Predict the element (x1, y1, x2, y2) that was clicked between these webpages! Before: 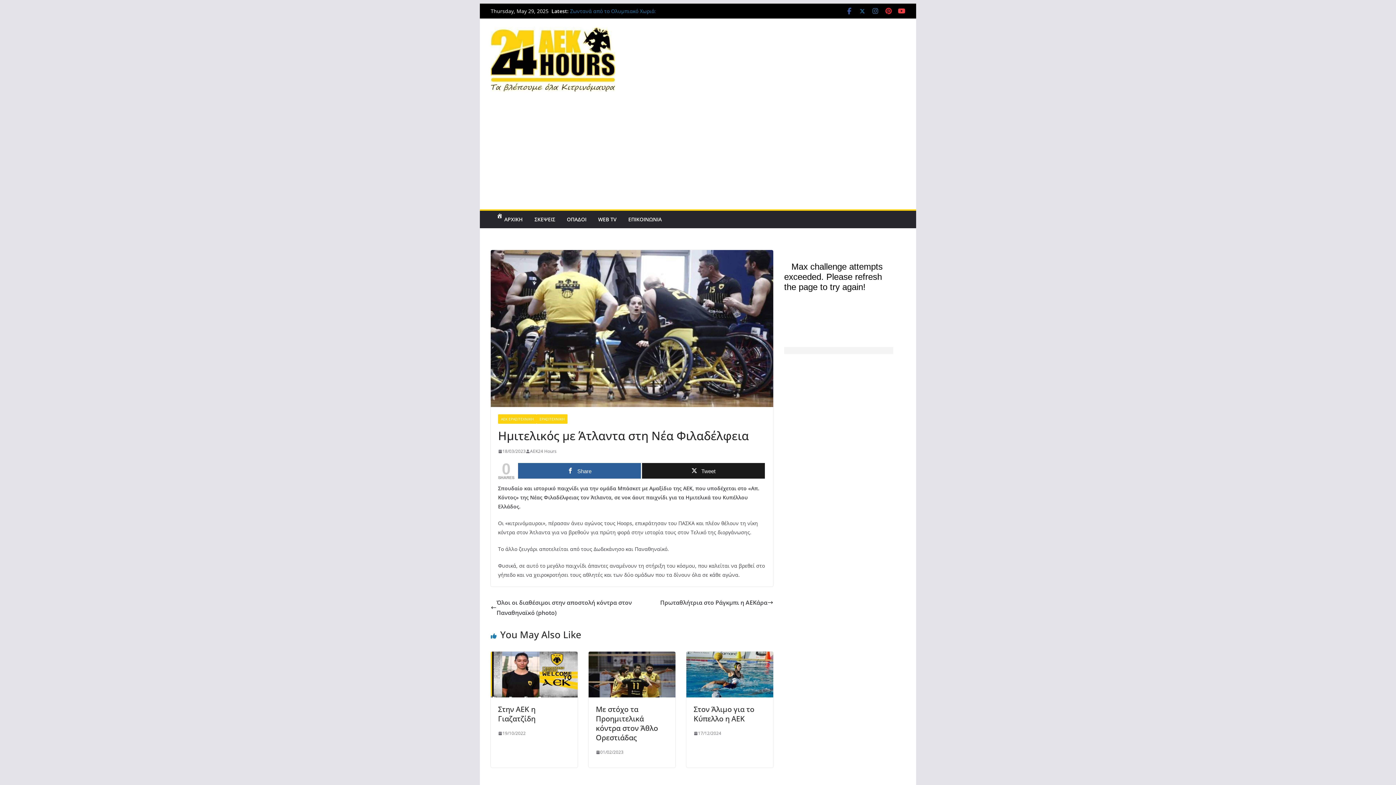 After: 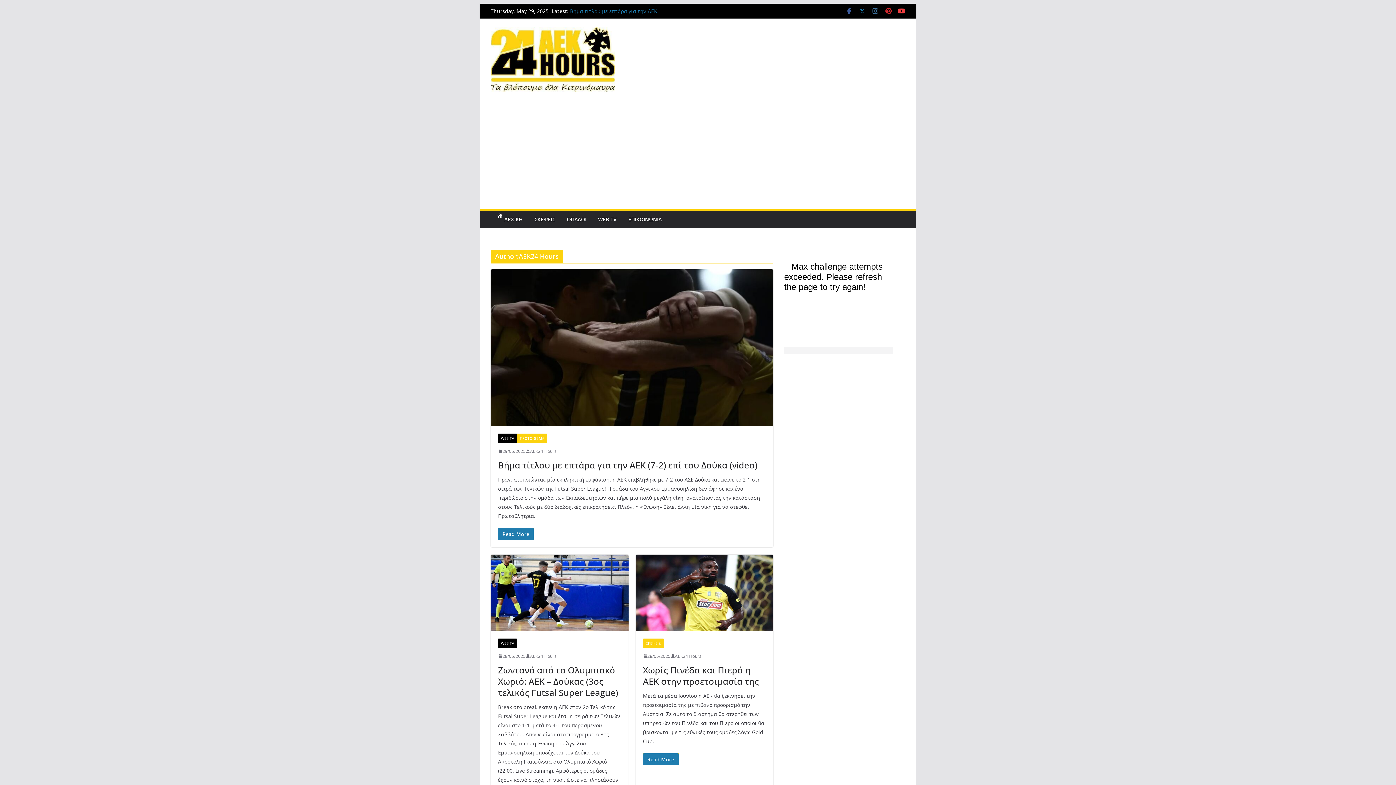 Action: label: AEK24 Hours bbox: (530, 447, 556, 455)